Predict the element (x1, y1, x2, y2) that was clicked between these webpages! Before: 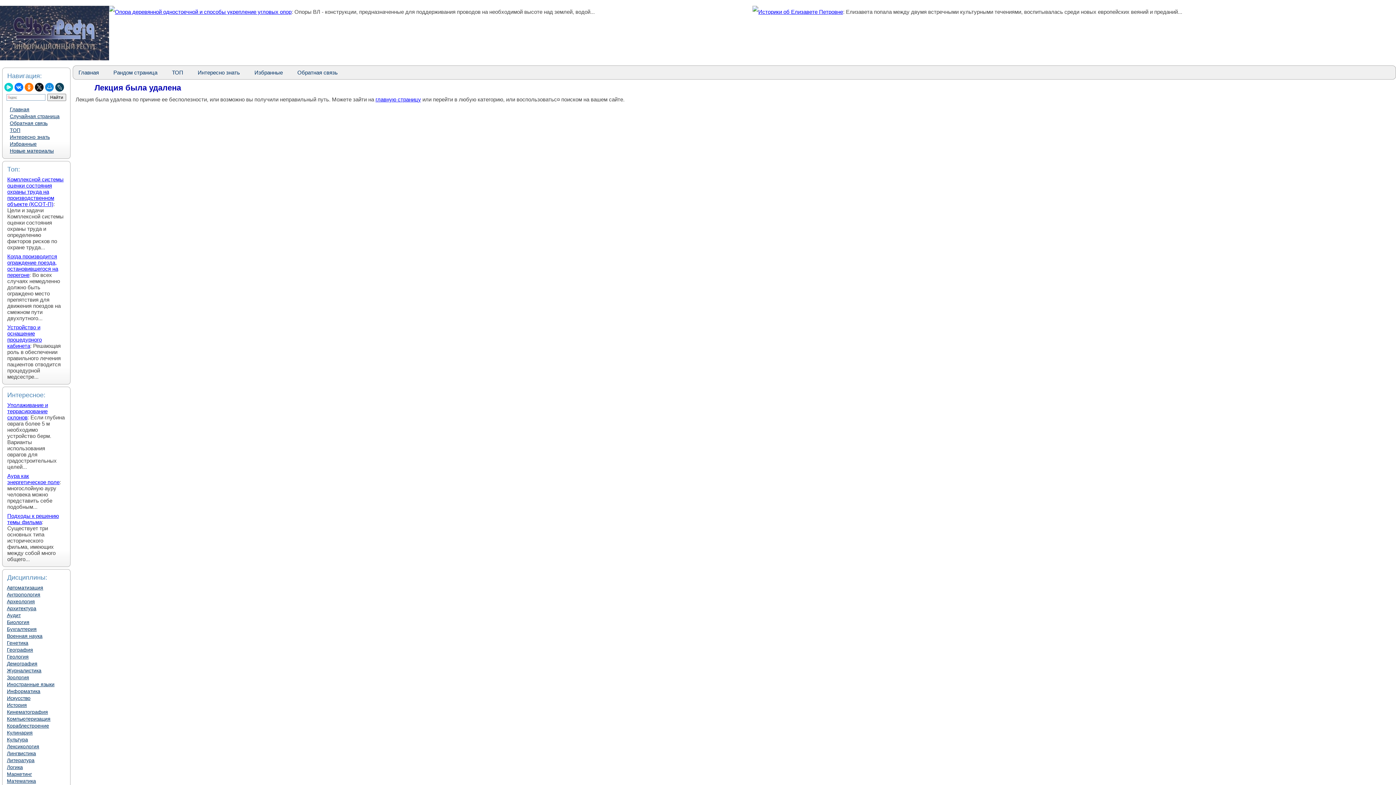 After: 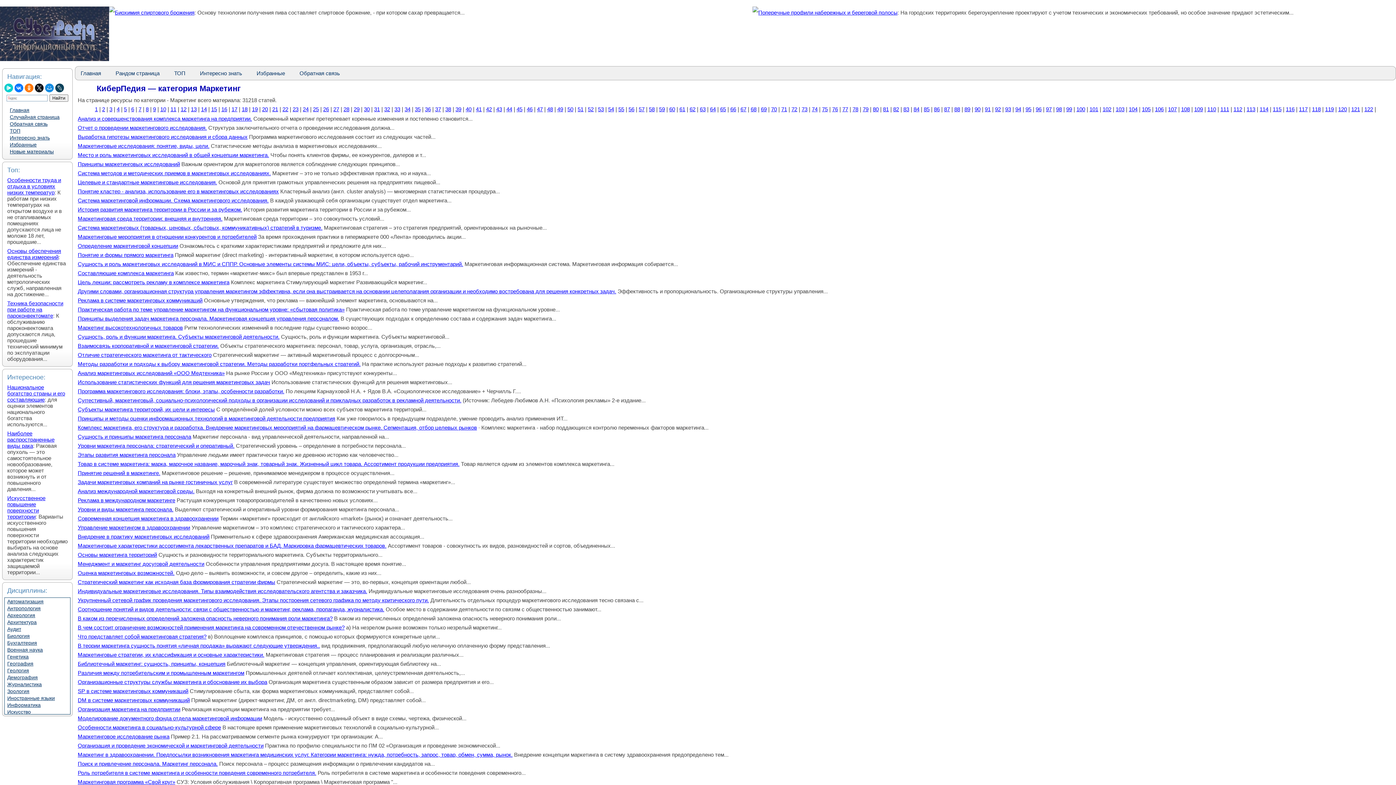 Action: bbox: (4, 778, 69, 784) label: Математика